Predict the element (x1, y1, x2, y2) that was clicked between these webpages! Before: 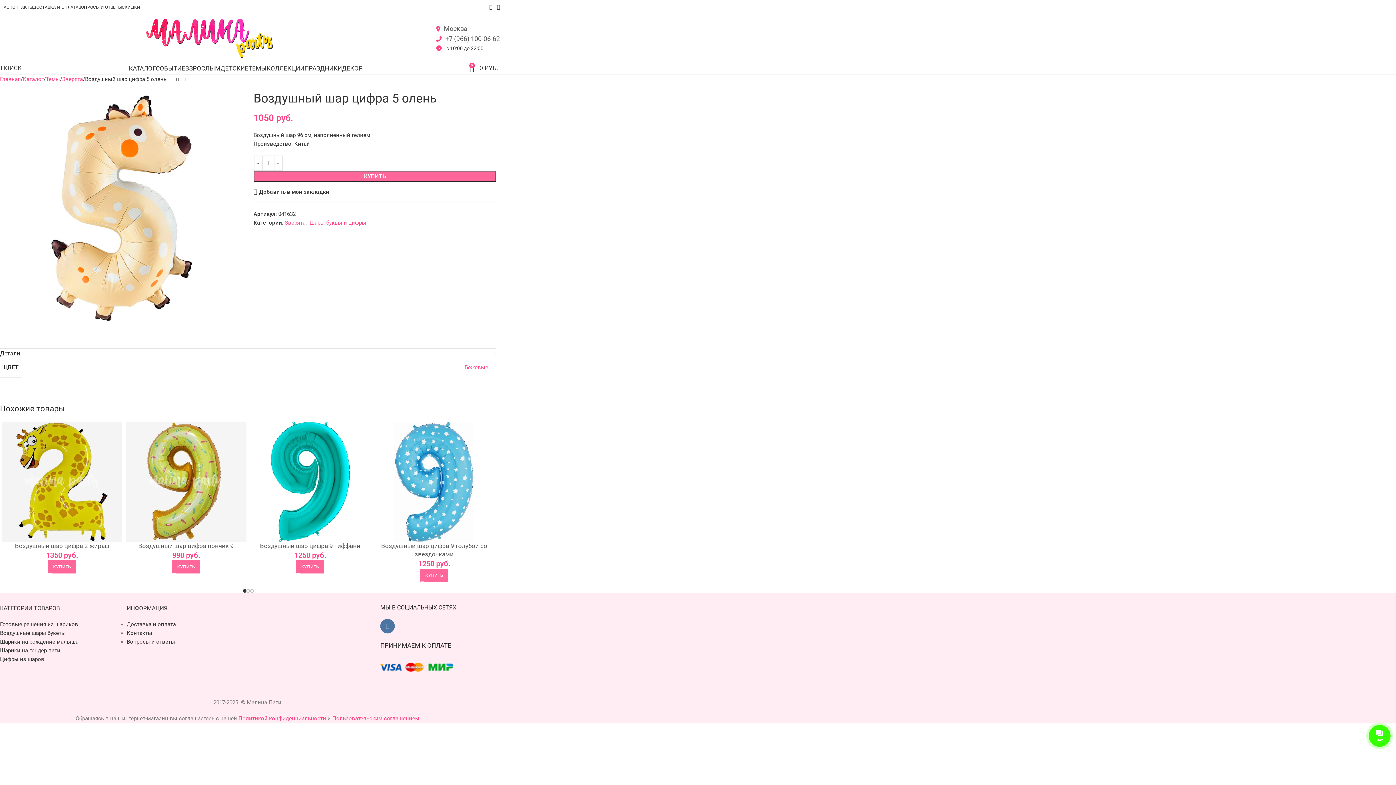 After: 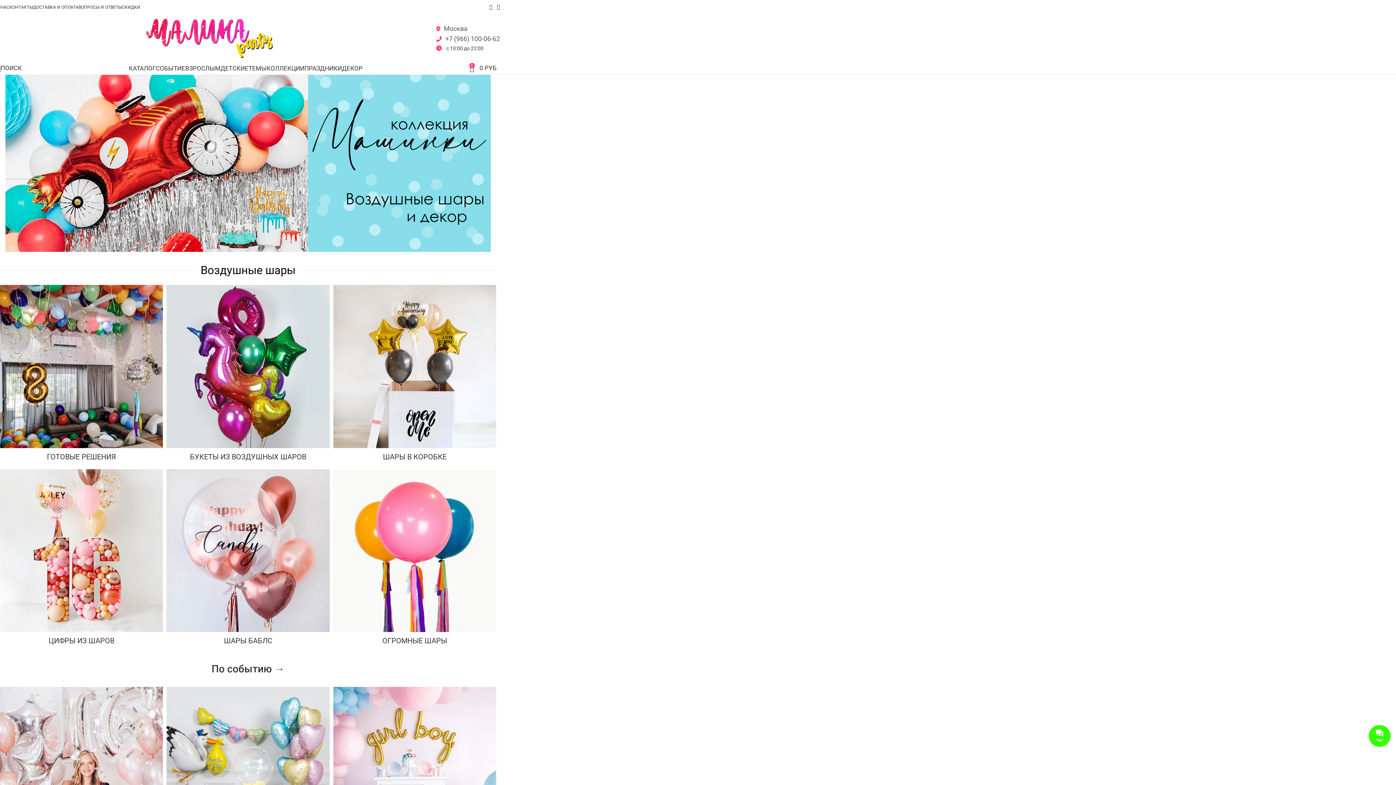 Action: label: Site logo bbox: (142, 34, 275, 41)